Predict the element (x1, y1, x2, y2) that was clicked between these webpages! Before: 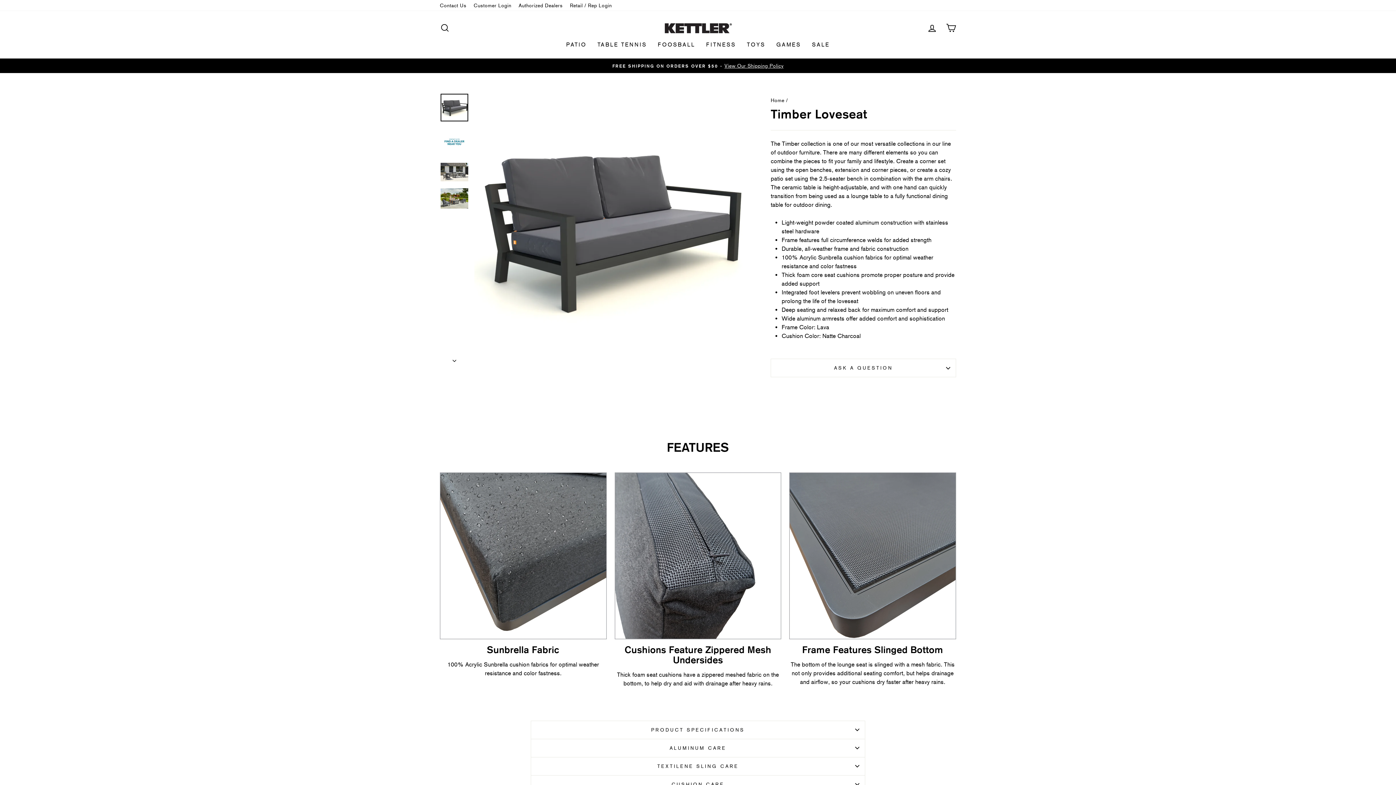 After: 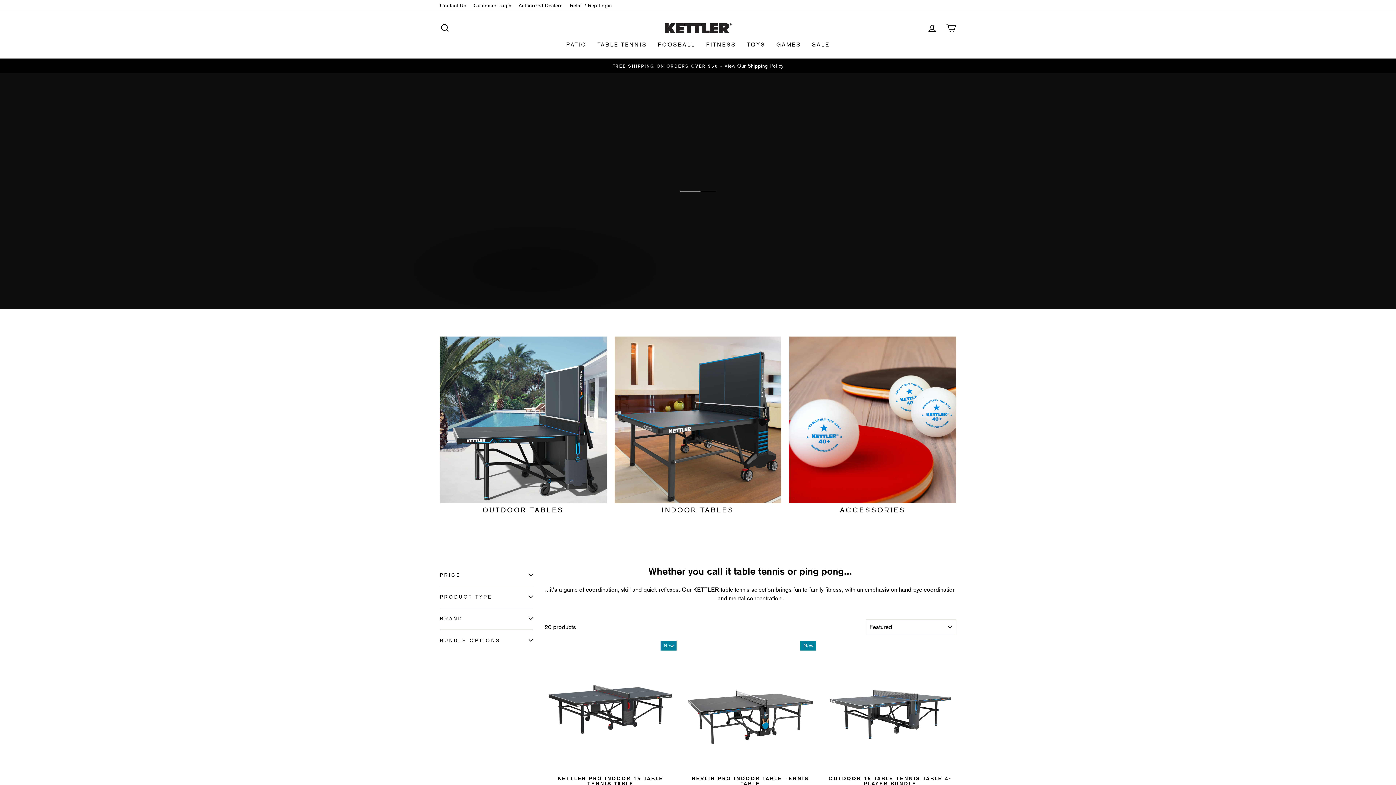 Action: bbox: (592, 37, 652, 51) label: TABLE TENNIS